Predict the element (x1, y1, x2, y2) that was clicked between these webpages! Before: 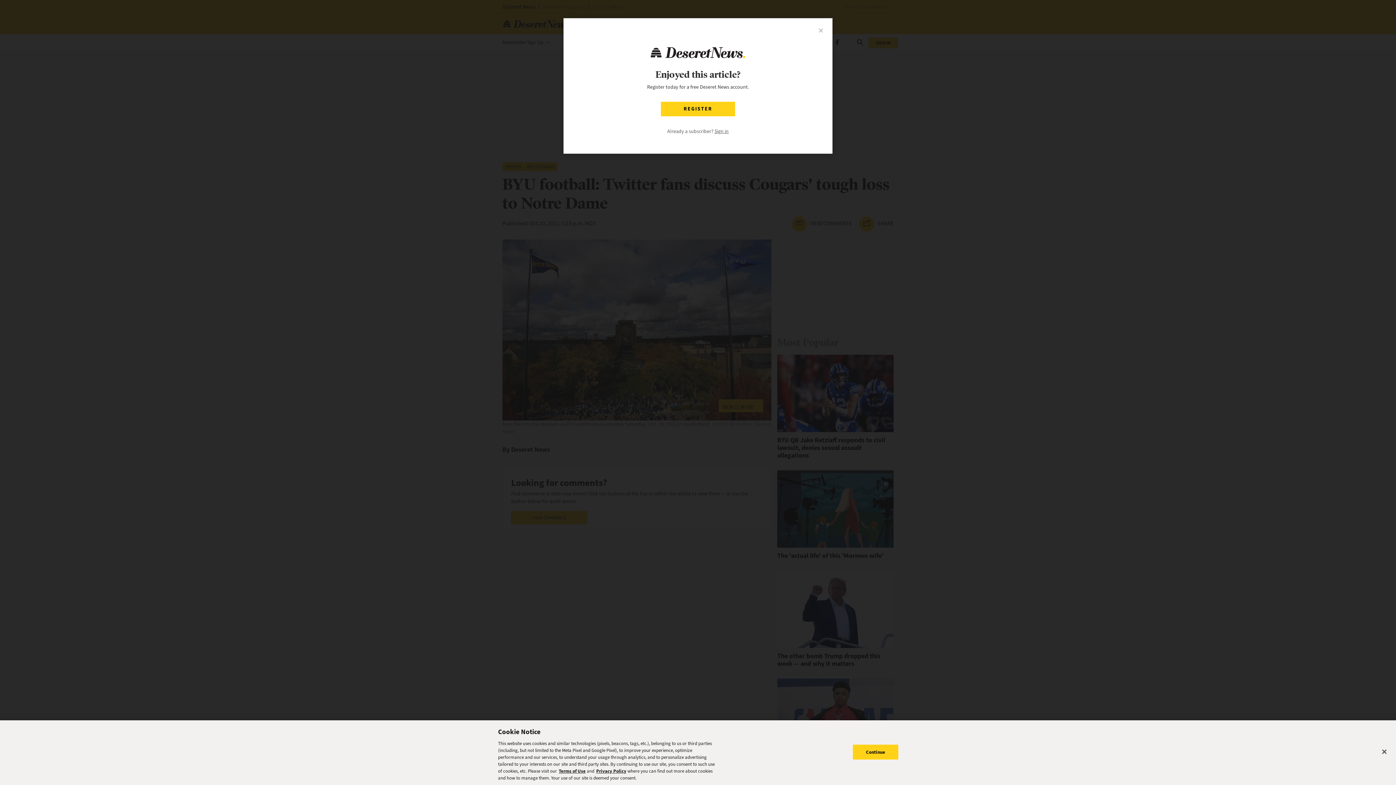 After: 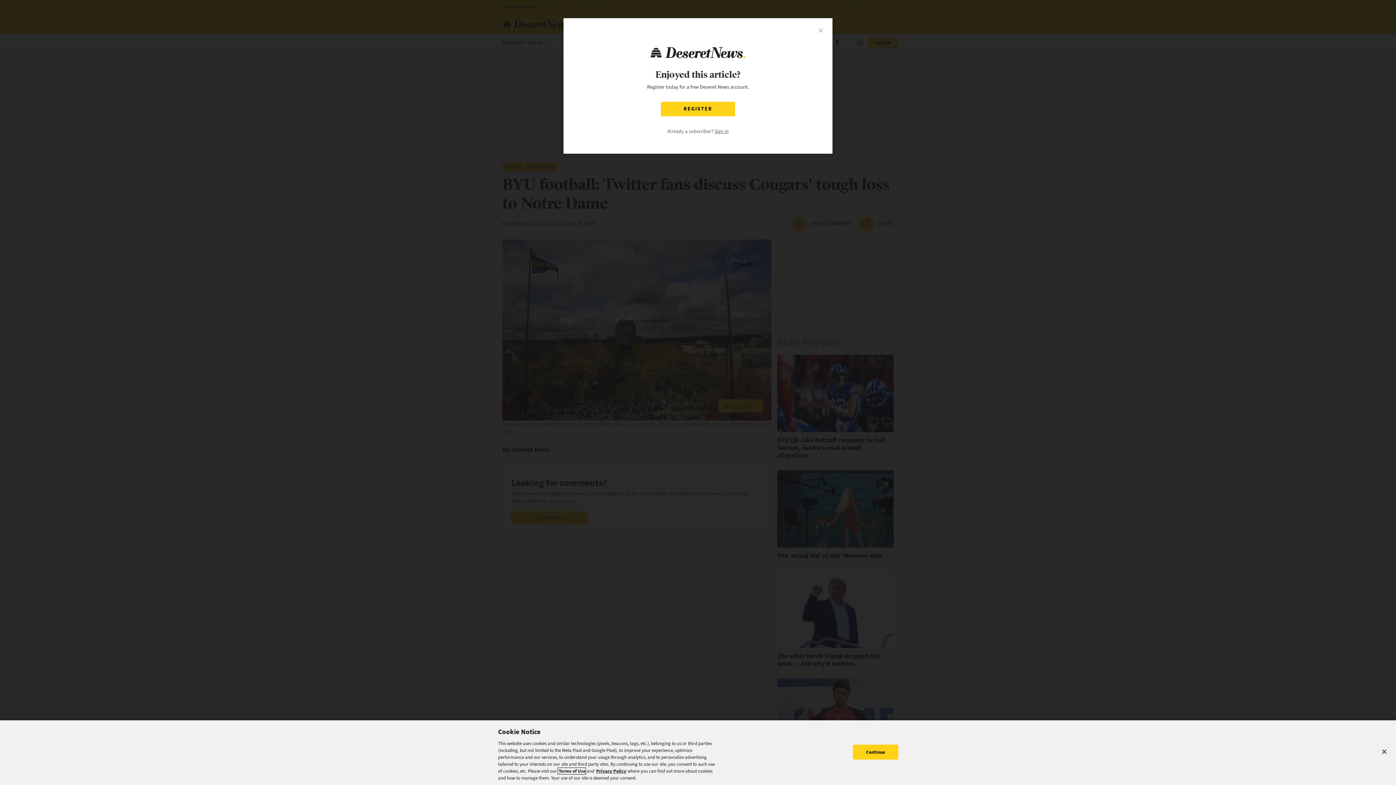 Action: label: Terms of Use bbox: (558, 768, 585, 774)